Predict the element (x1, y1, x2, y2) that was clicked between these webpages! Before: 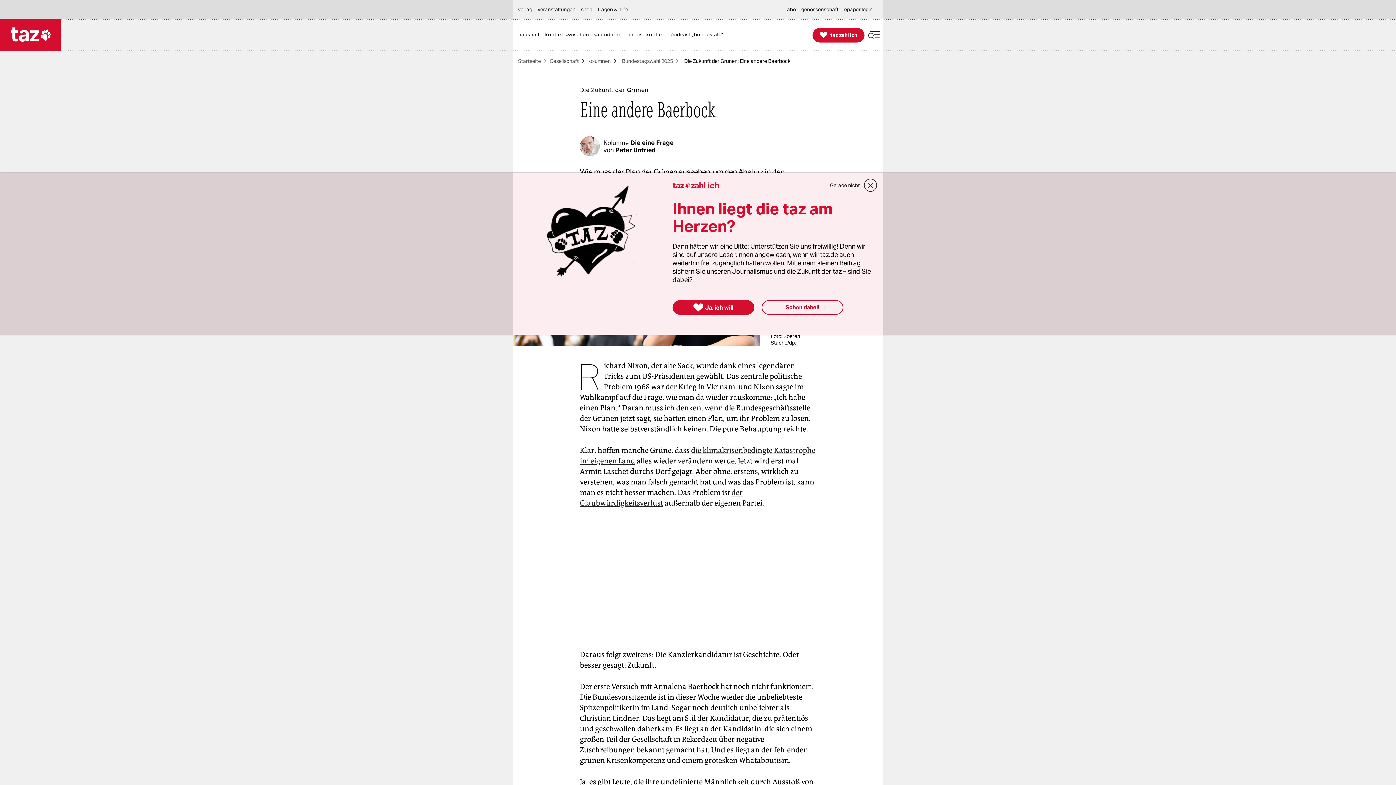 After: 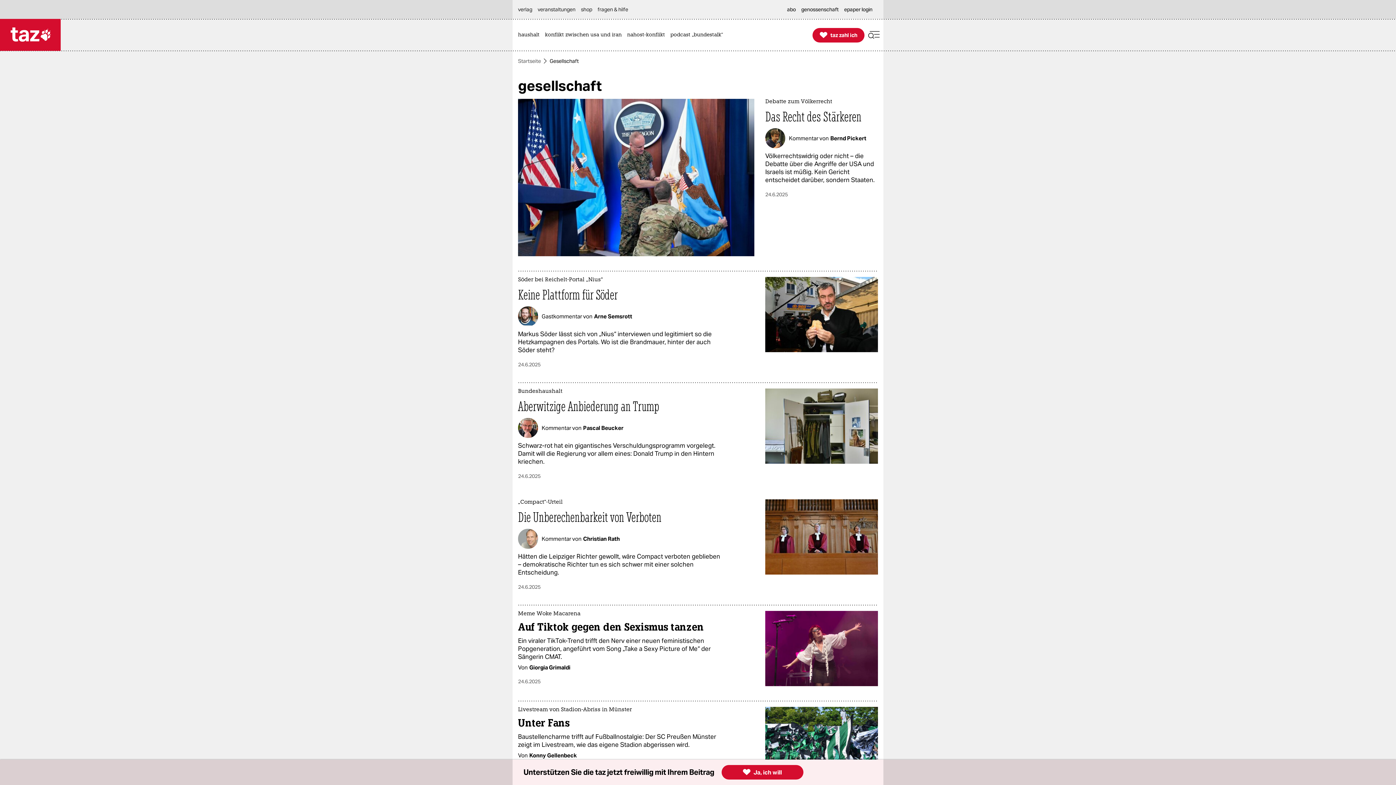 Action: bbox: (549, 58, 578, 63) label: Gesellschaft